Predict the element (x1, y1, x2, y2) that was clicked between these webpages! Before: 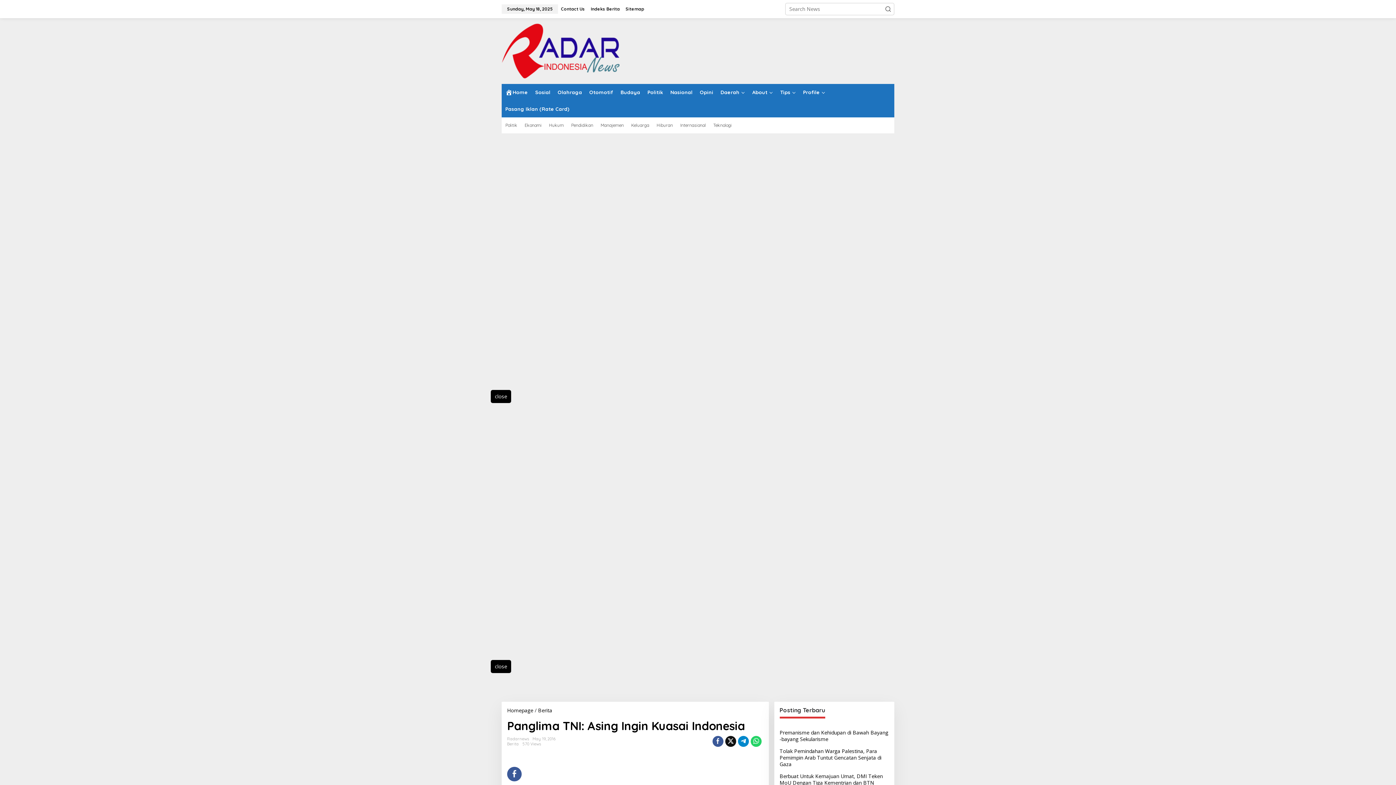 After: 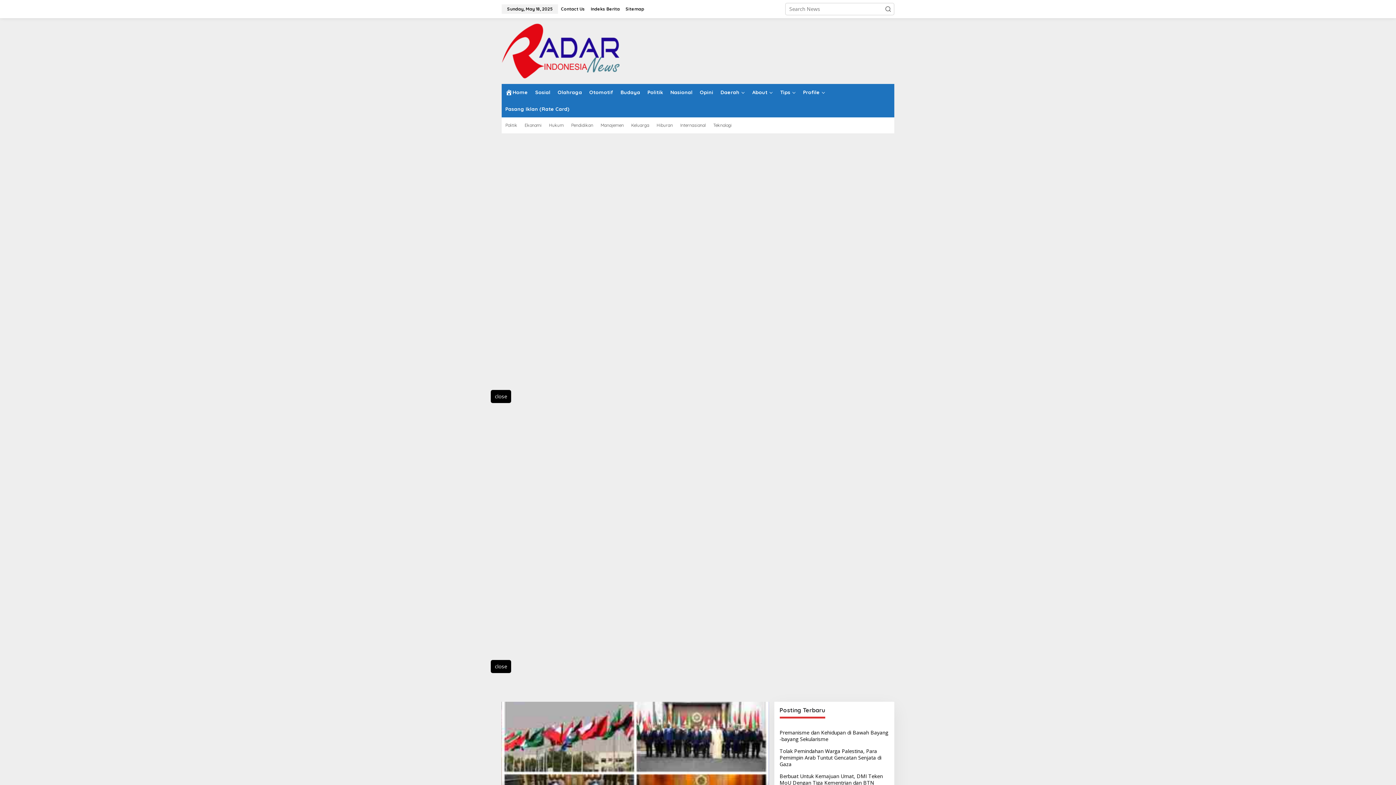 Action: label: Internasional bbox: (676, 117, 709, 133)